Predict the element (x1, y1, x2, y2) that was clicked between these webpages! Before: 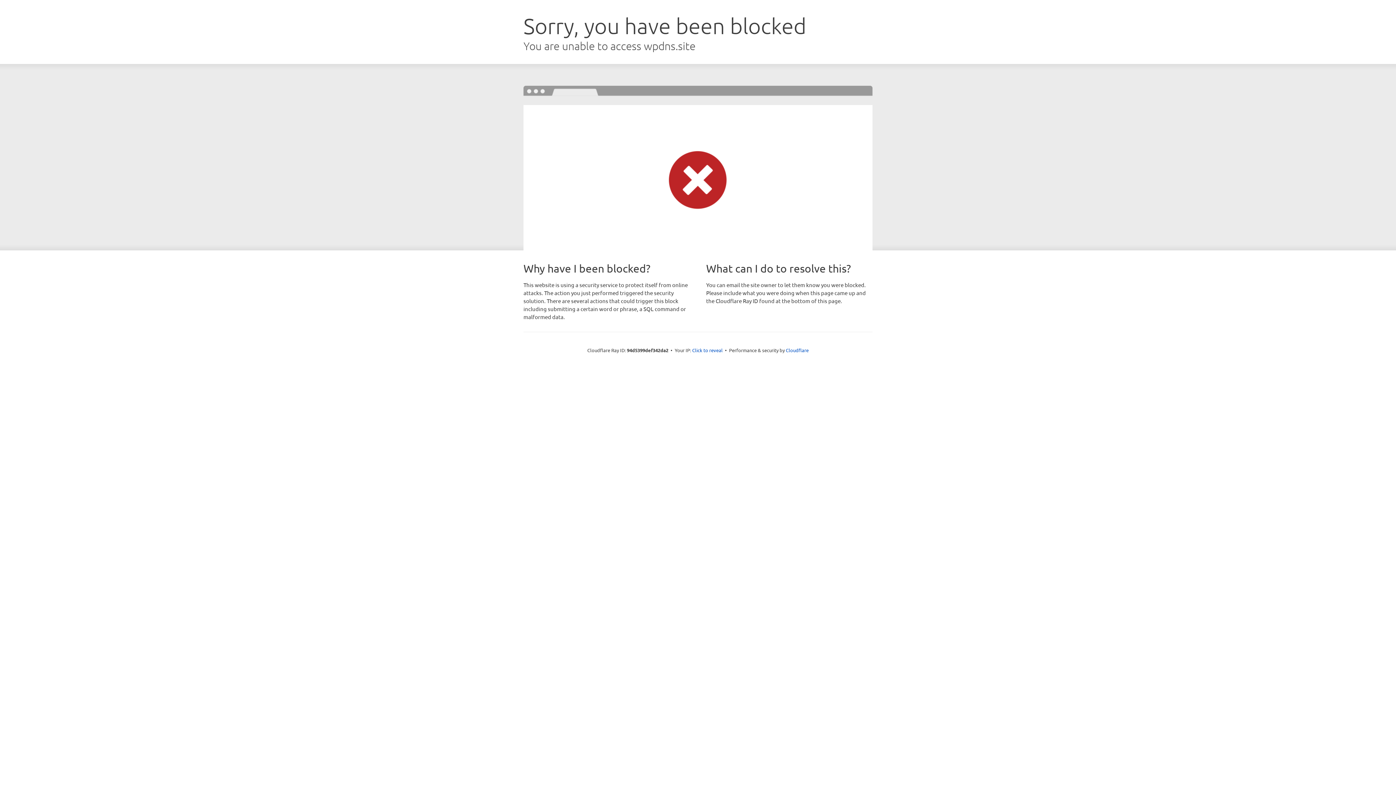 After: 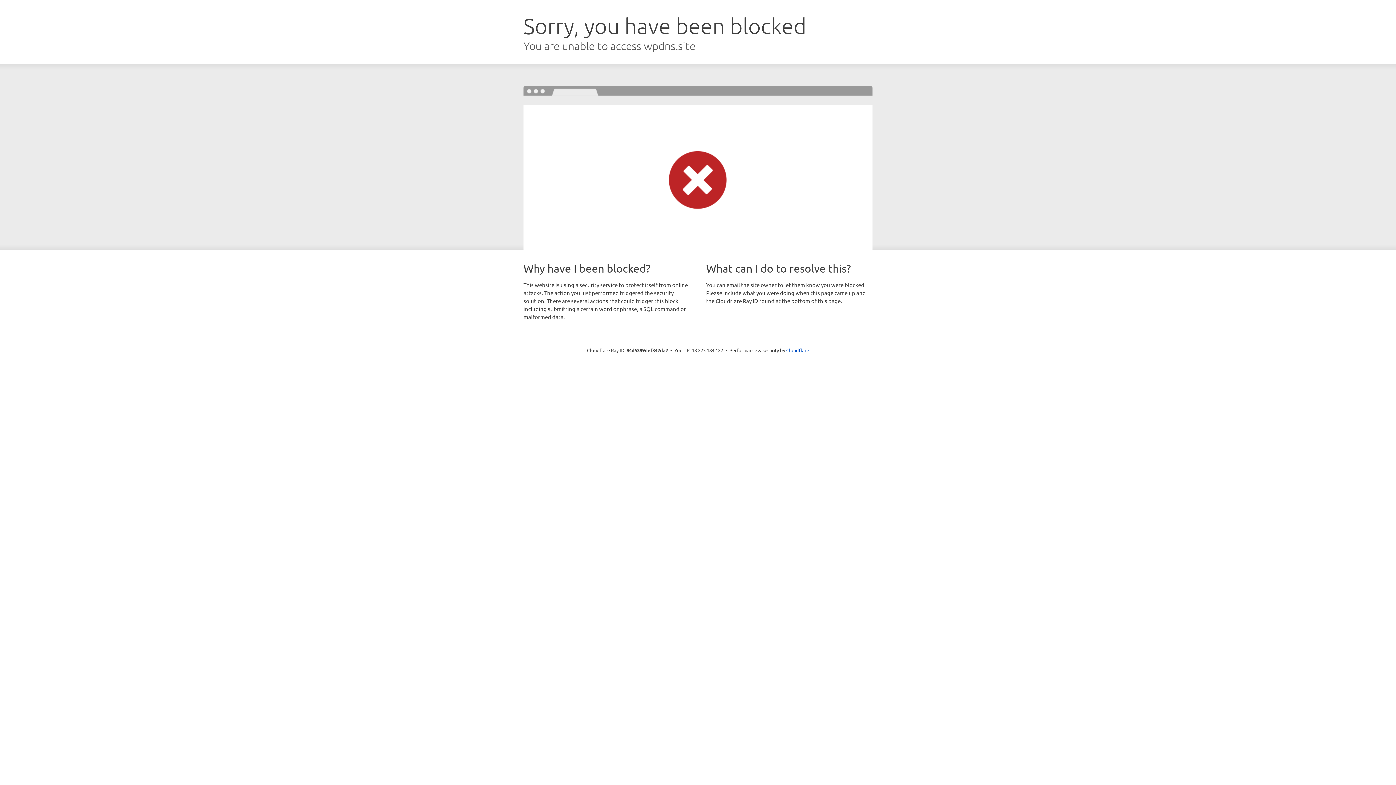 Action: bbox: (692, 346, 722, 353) label: Click to reveal